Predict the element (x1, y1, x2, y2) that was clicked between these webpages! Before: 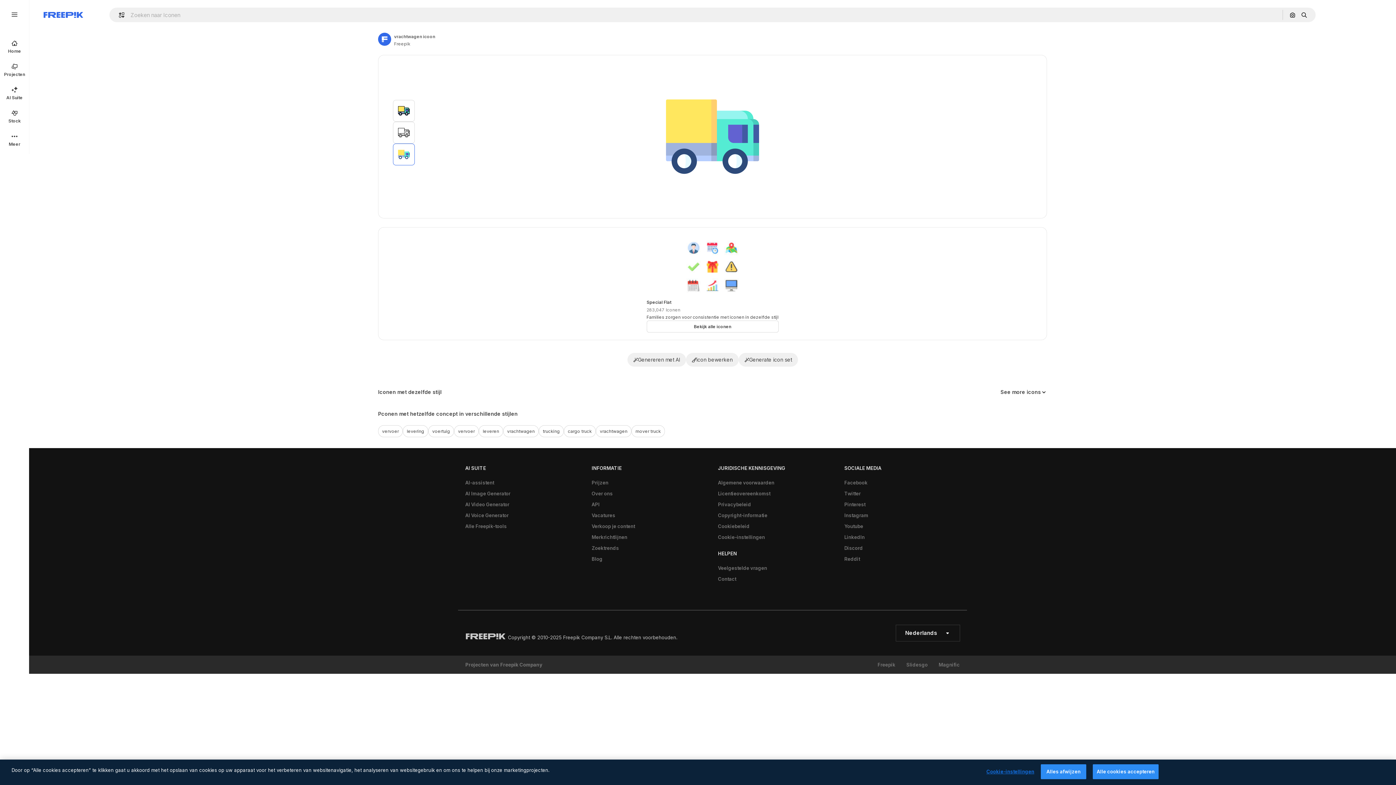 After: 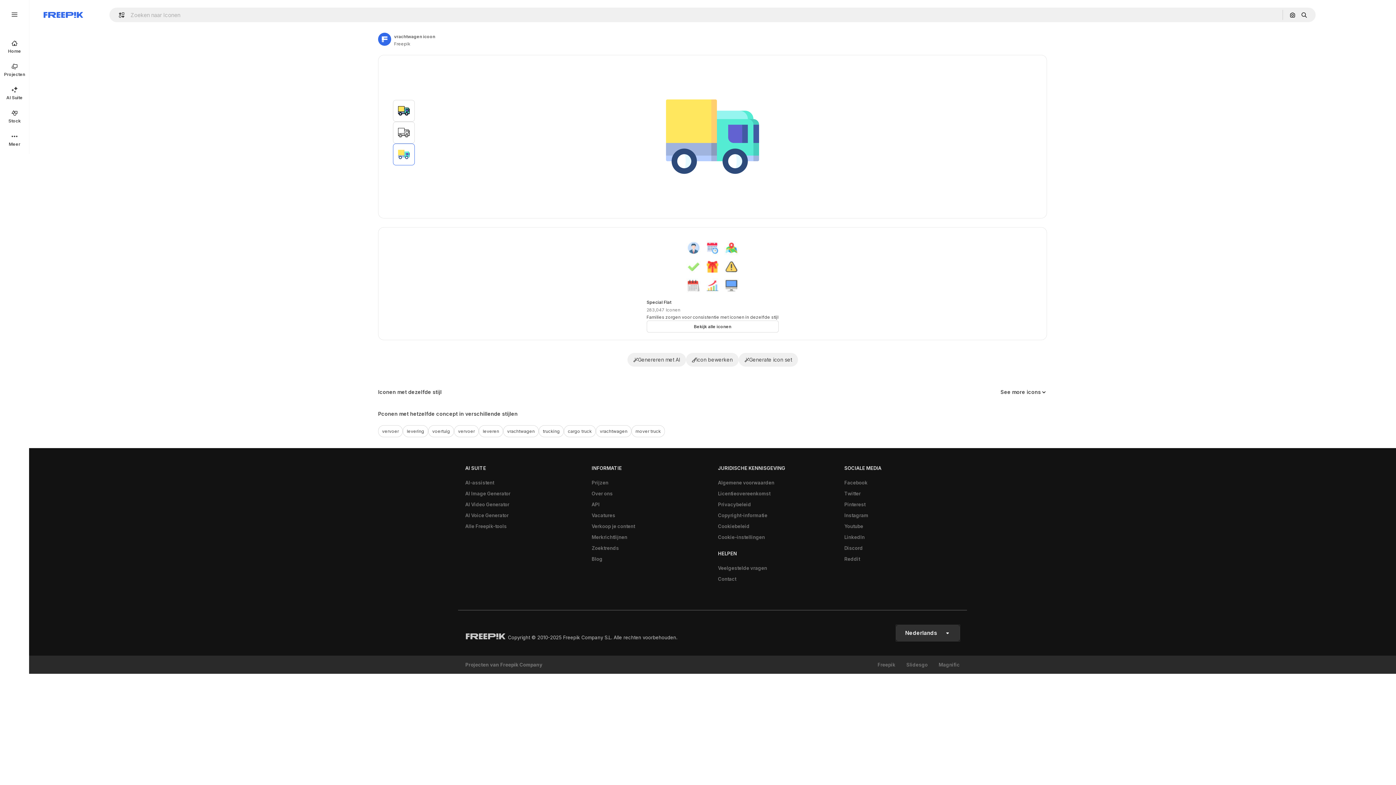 Action: label: Nederlands bbox: (896, 625, 960, 641)